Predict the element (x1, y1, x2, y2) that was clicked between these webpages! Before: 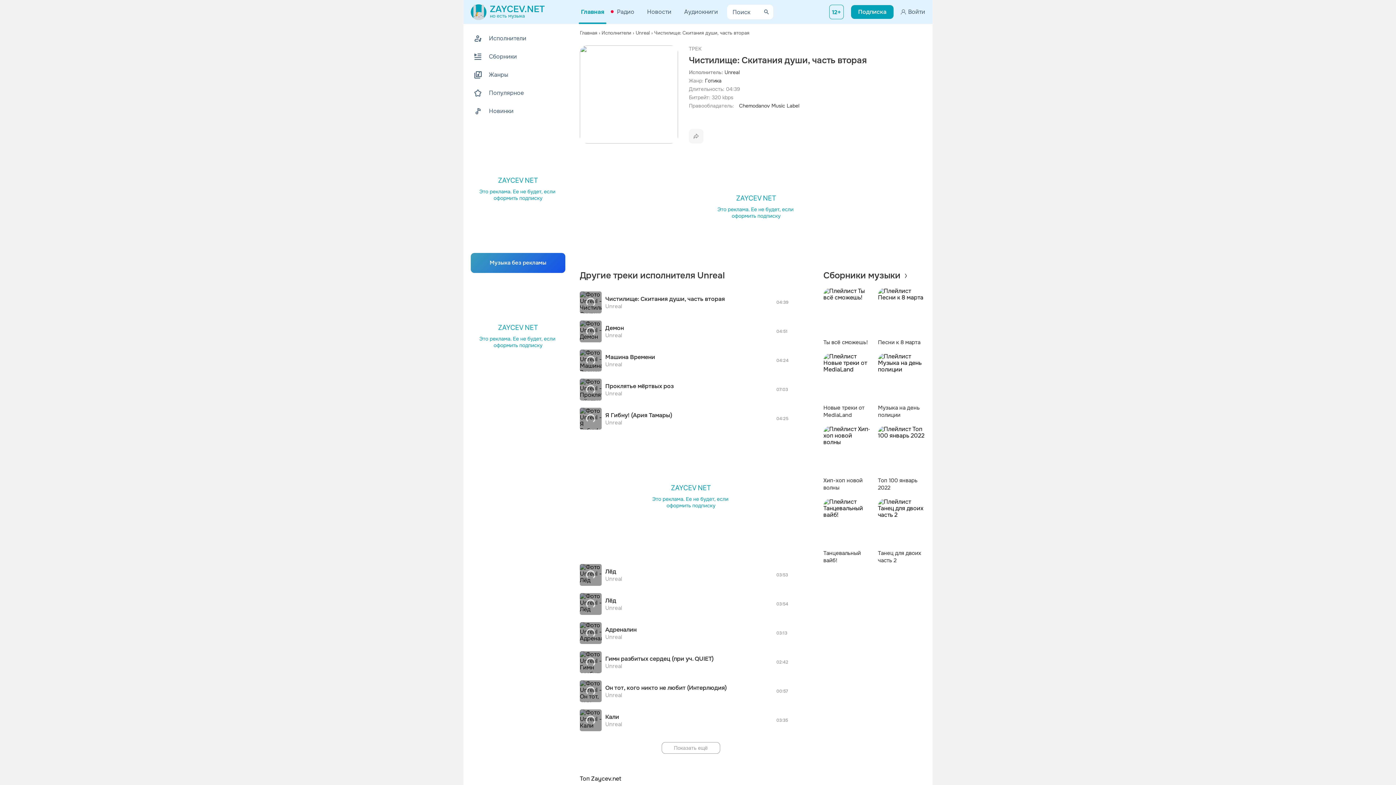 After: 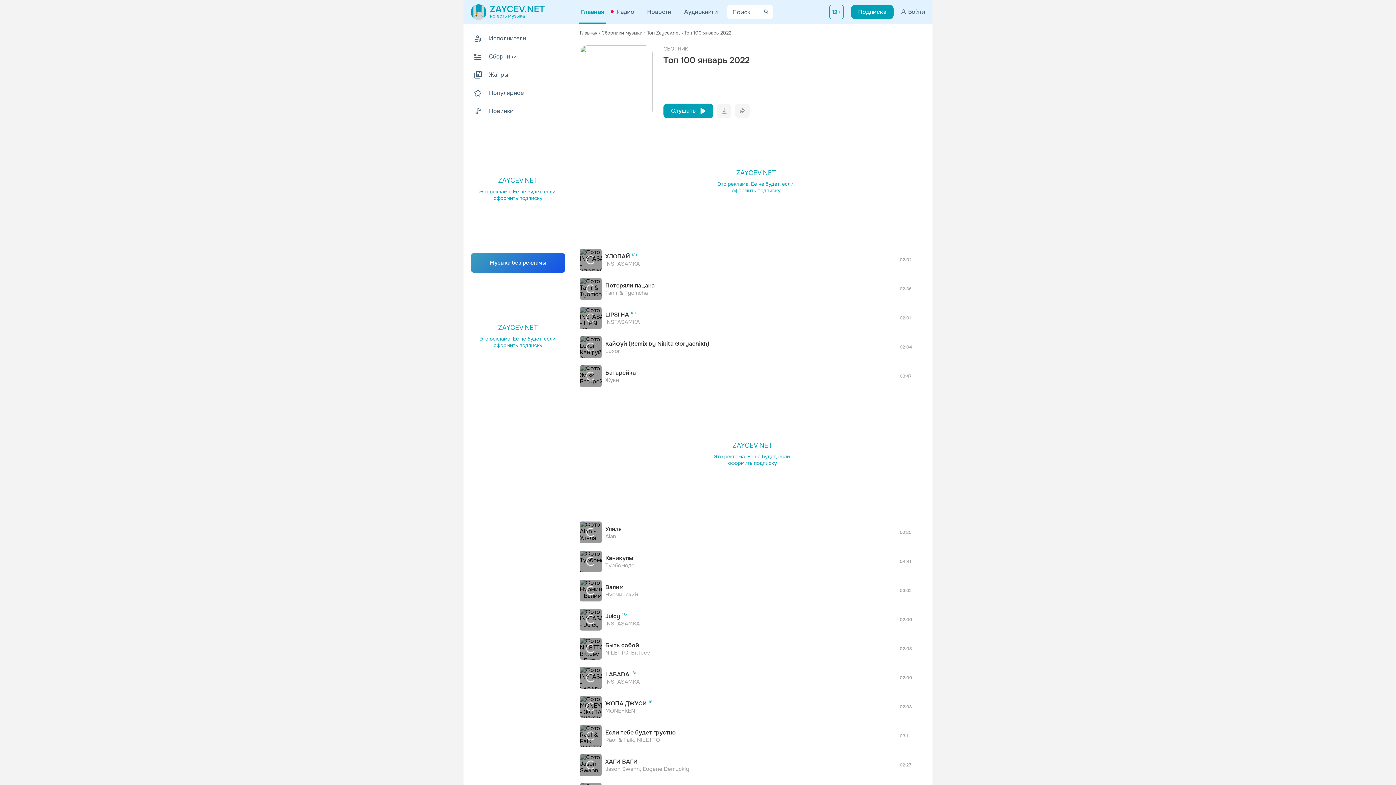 Action: bbox: (878, 426, 925, 491) label: Топ 100 январь 2022